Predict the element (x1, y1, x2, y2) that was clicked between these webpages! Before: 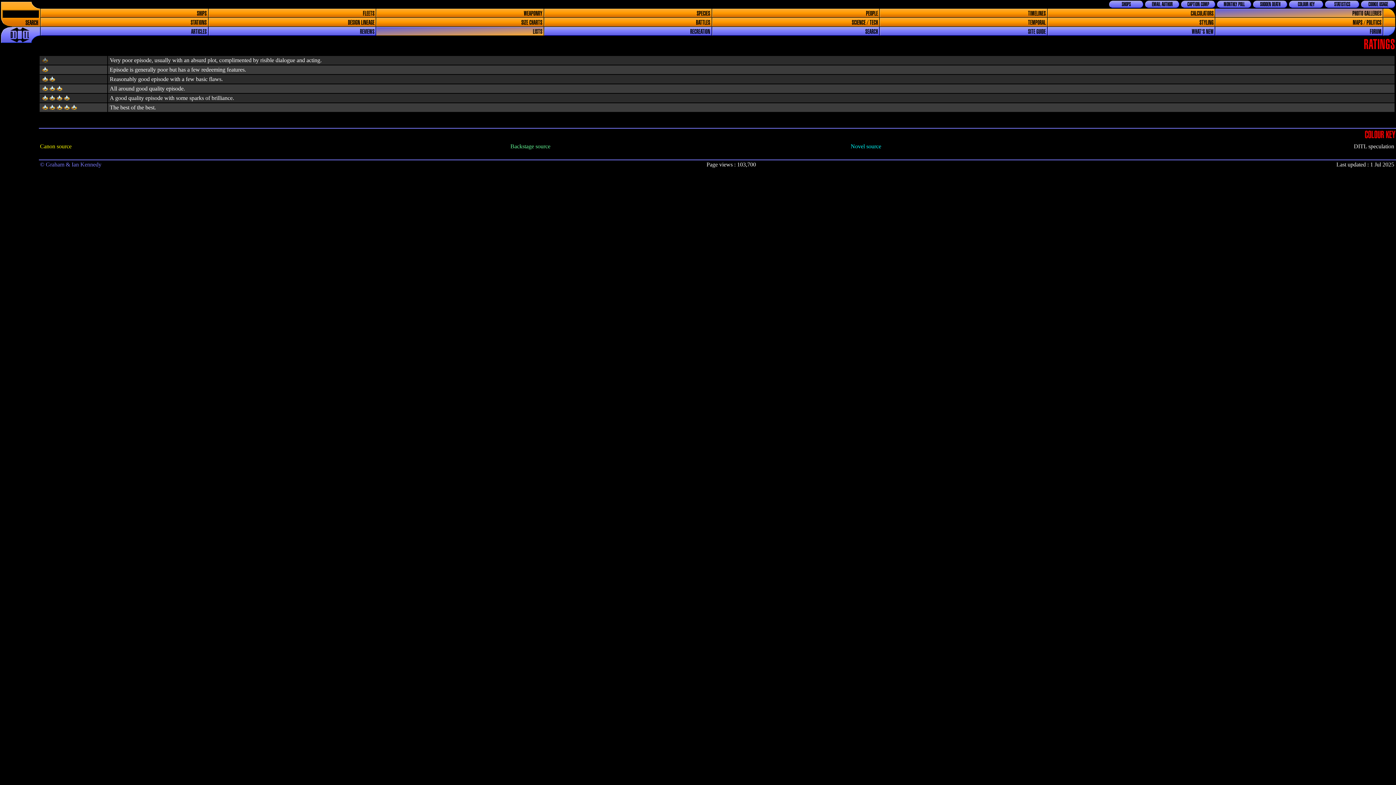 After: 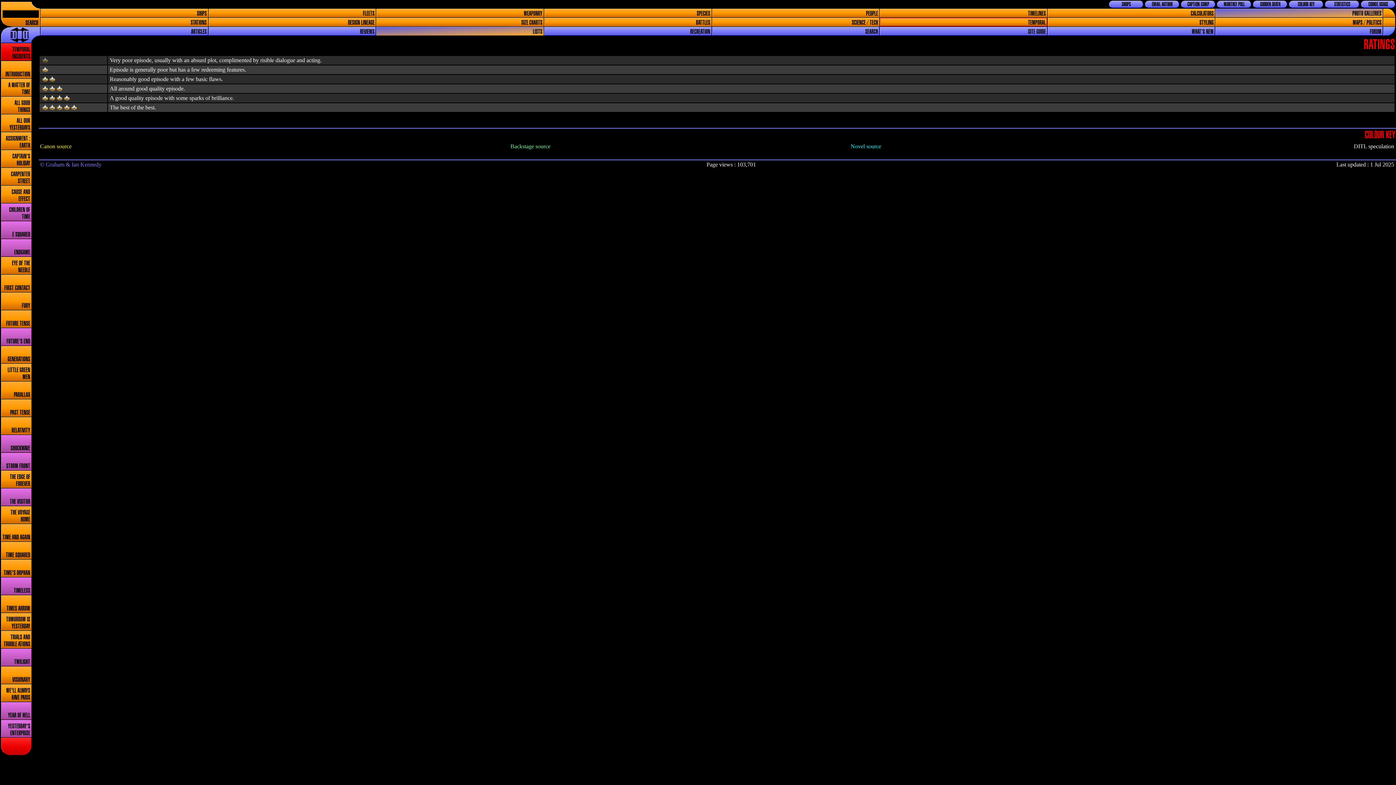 Action: bbox: (880, 17, 1047, 26) label: TEMPORAL